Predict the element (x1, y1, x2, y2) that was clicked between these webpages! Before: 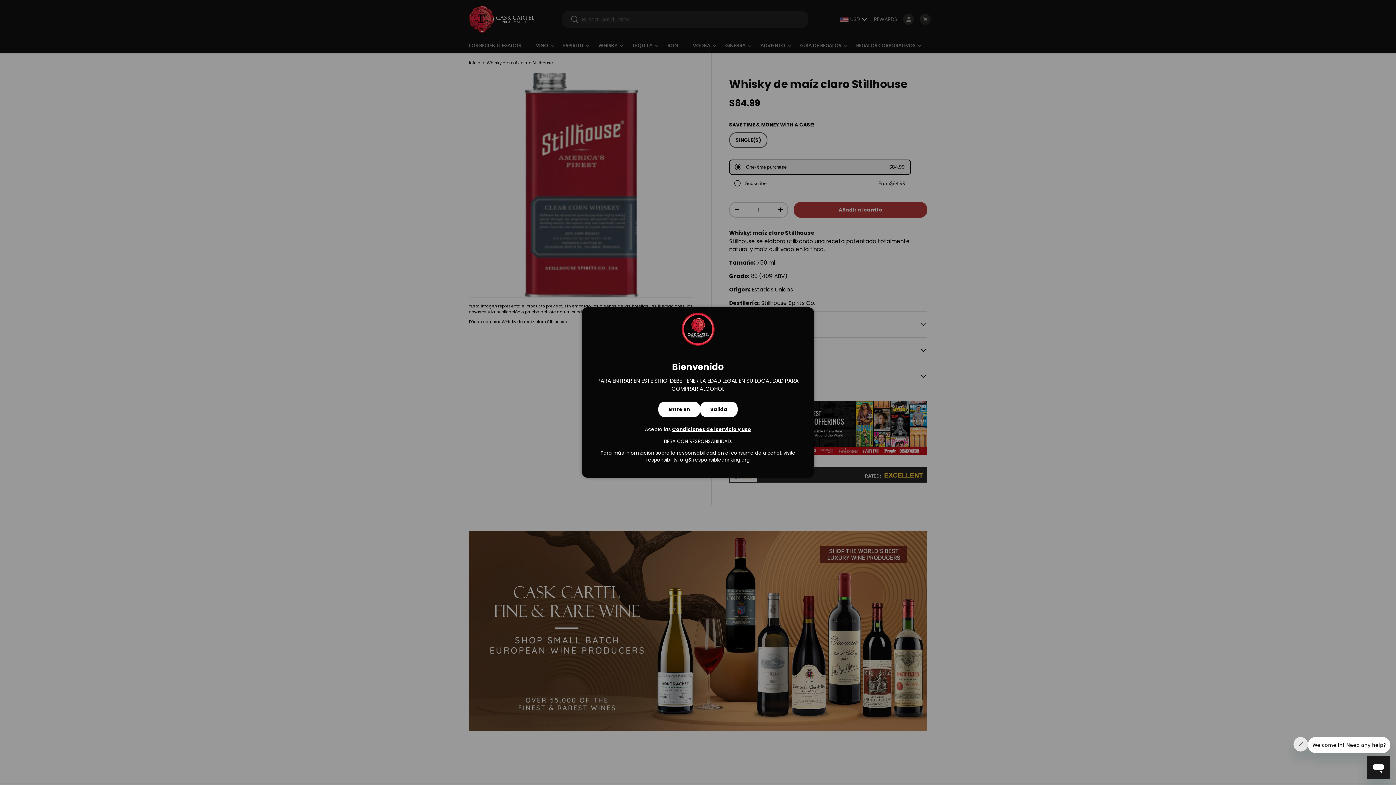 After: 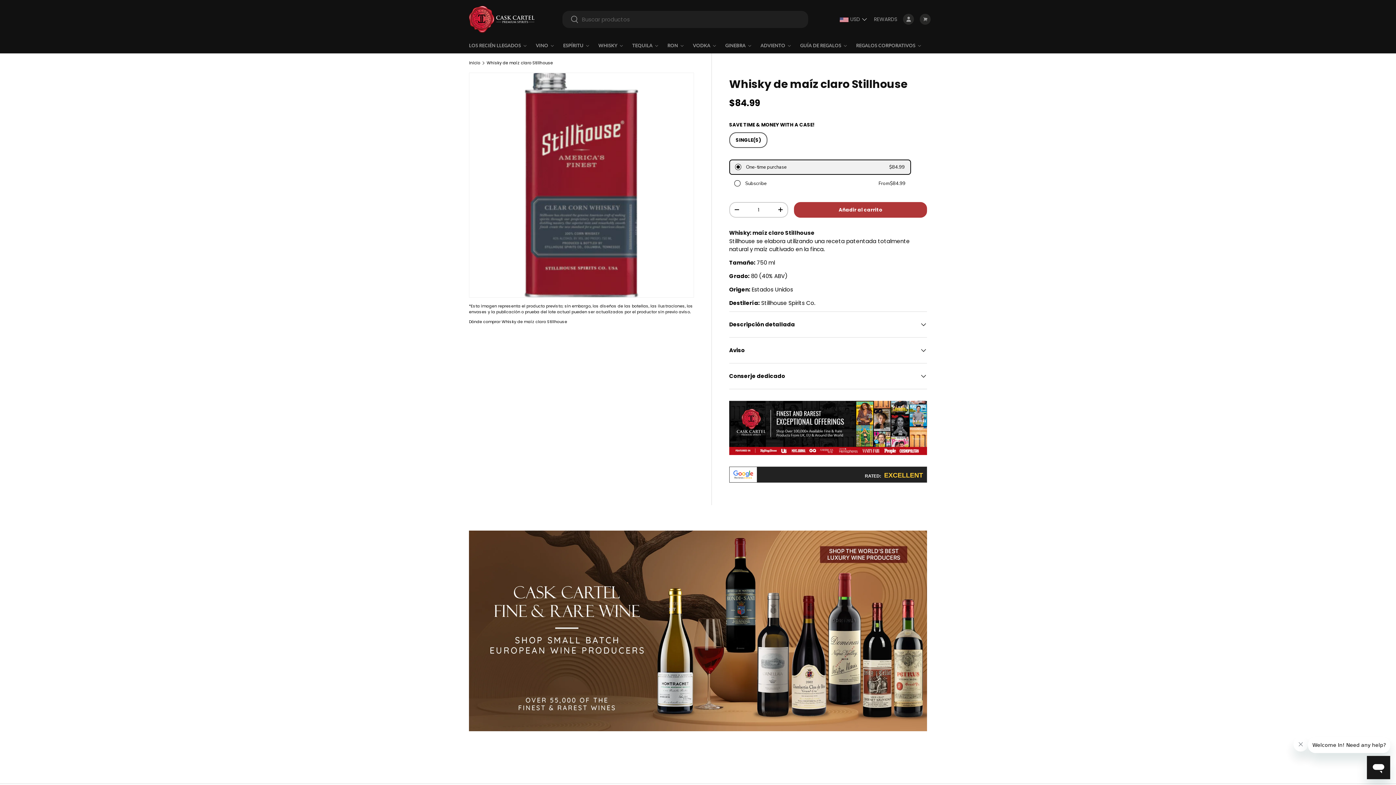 Action: label: Entre en bbox: (658, 401, 700, 417)